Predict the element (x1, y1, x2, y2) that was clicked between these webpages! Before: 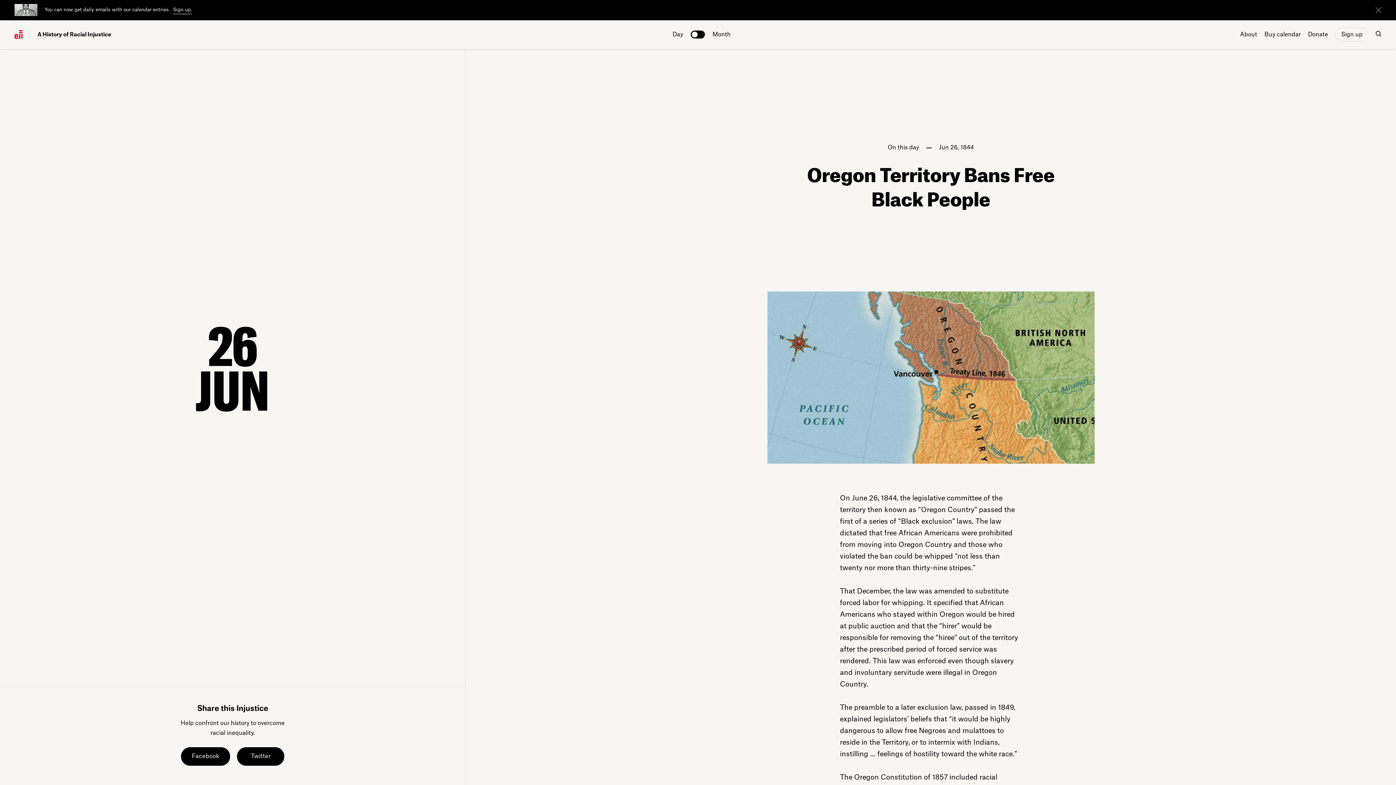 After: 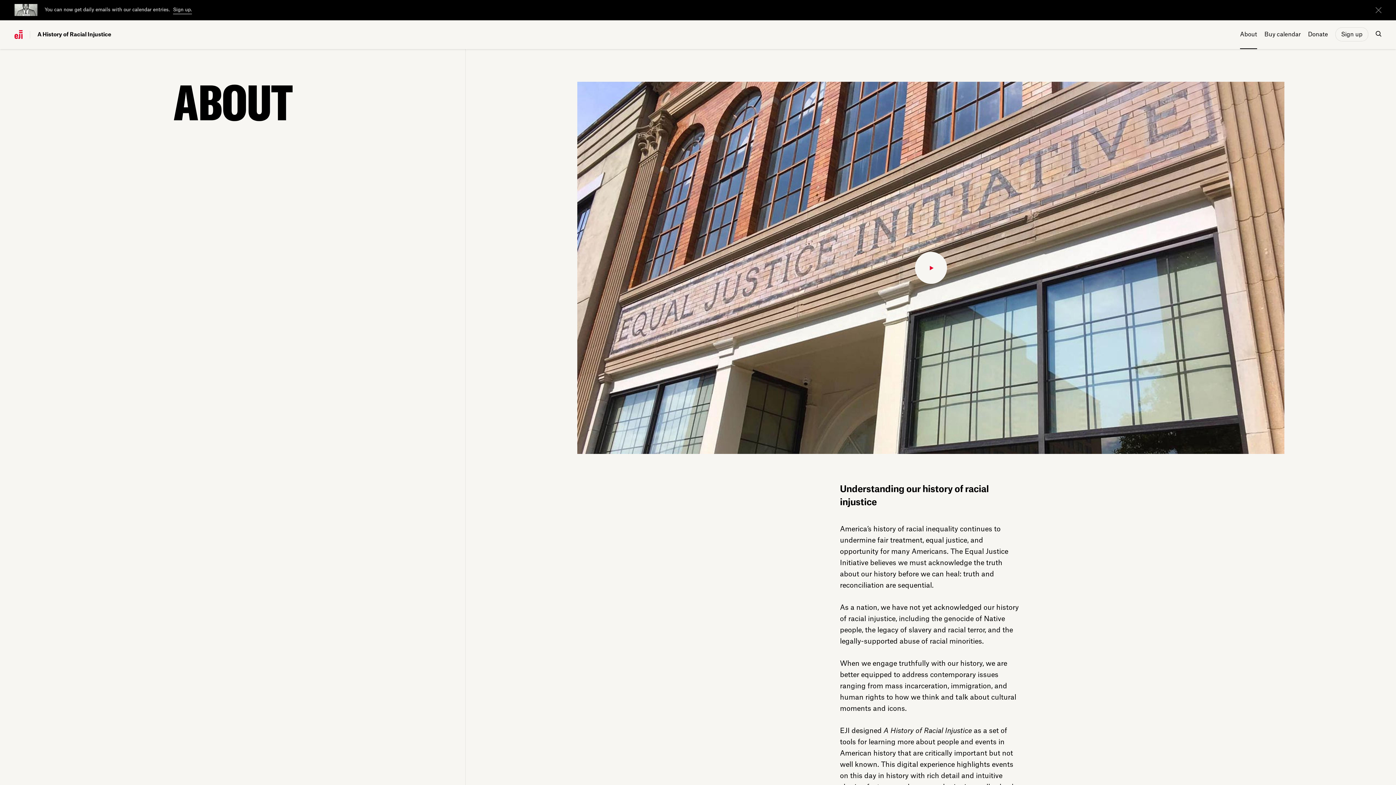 Action: bbox: (1240, 20, 1257, 49) label: About